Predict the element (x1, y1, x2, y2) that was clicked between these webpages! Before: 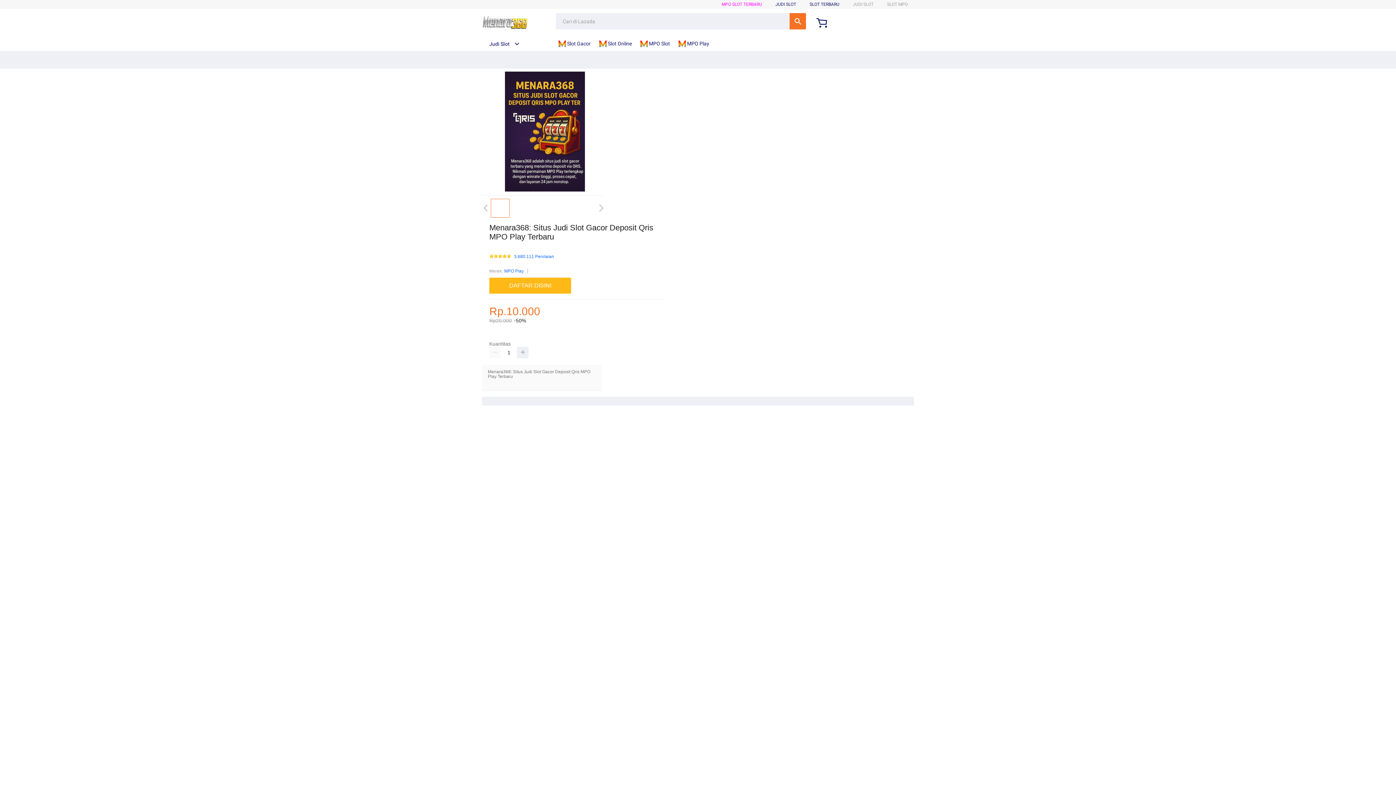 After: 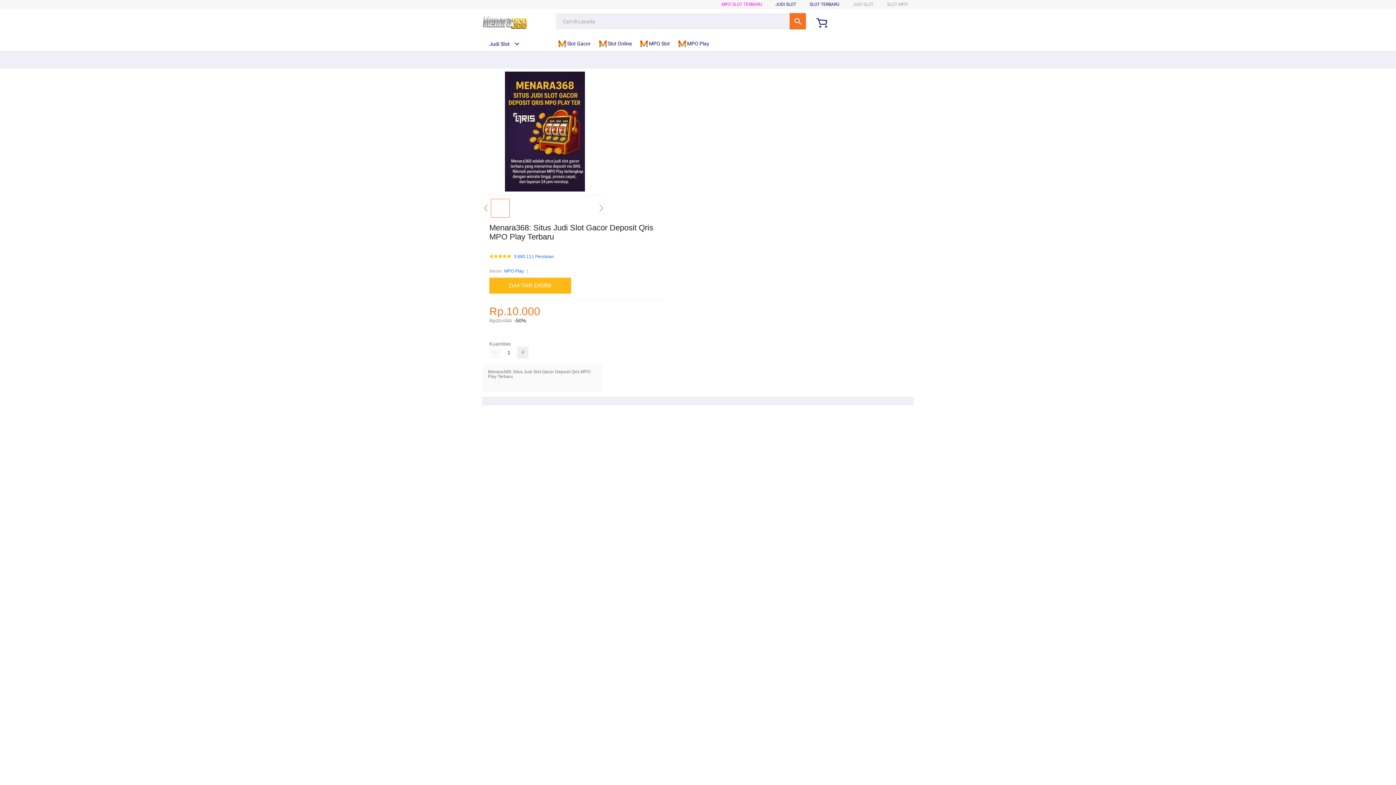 Action: label:  MPO Slot bbox: (640, 36, 673, 50)